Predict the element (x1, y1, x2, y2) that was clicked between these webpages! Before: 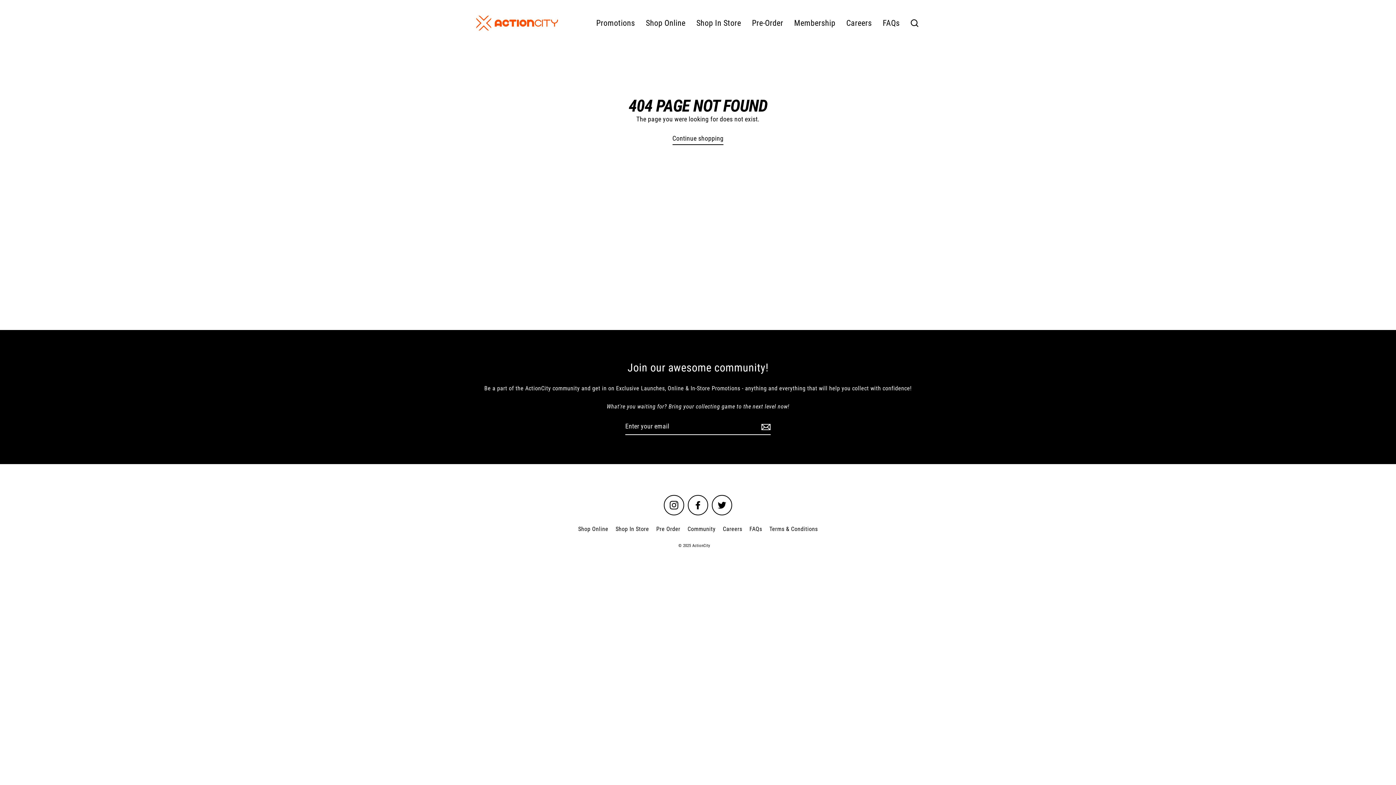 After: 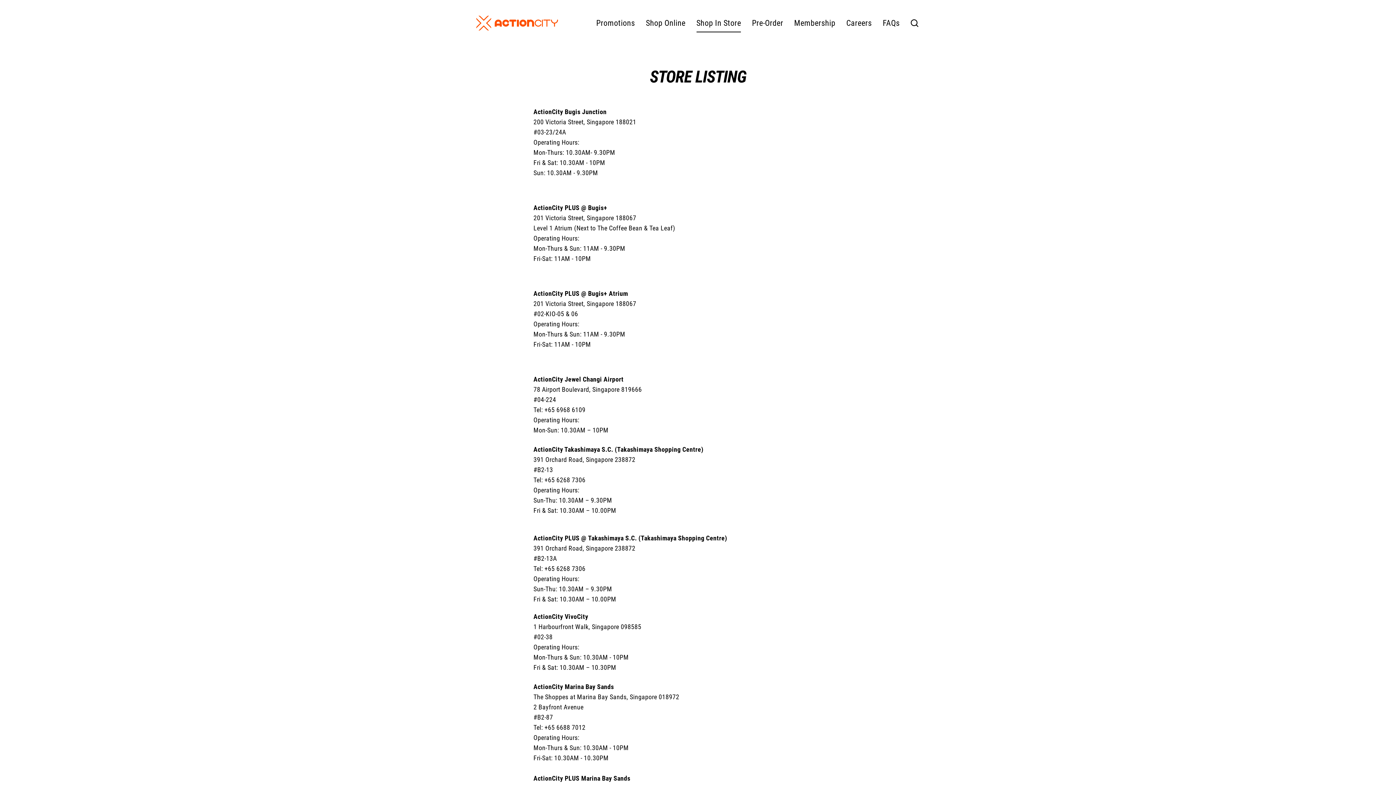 Action: bbox: (691, 14, 746, 32) label: Shop In Store